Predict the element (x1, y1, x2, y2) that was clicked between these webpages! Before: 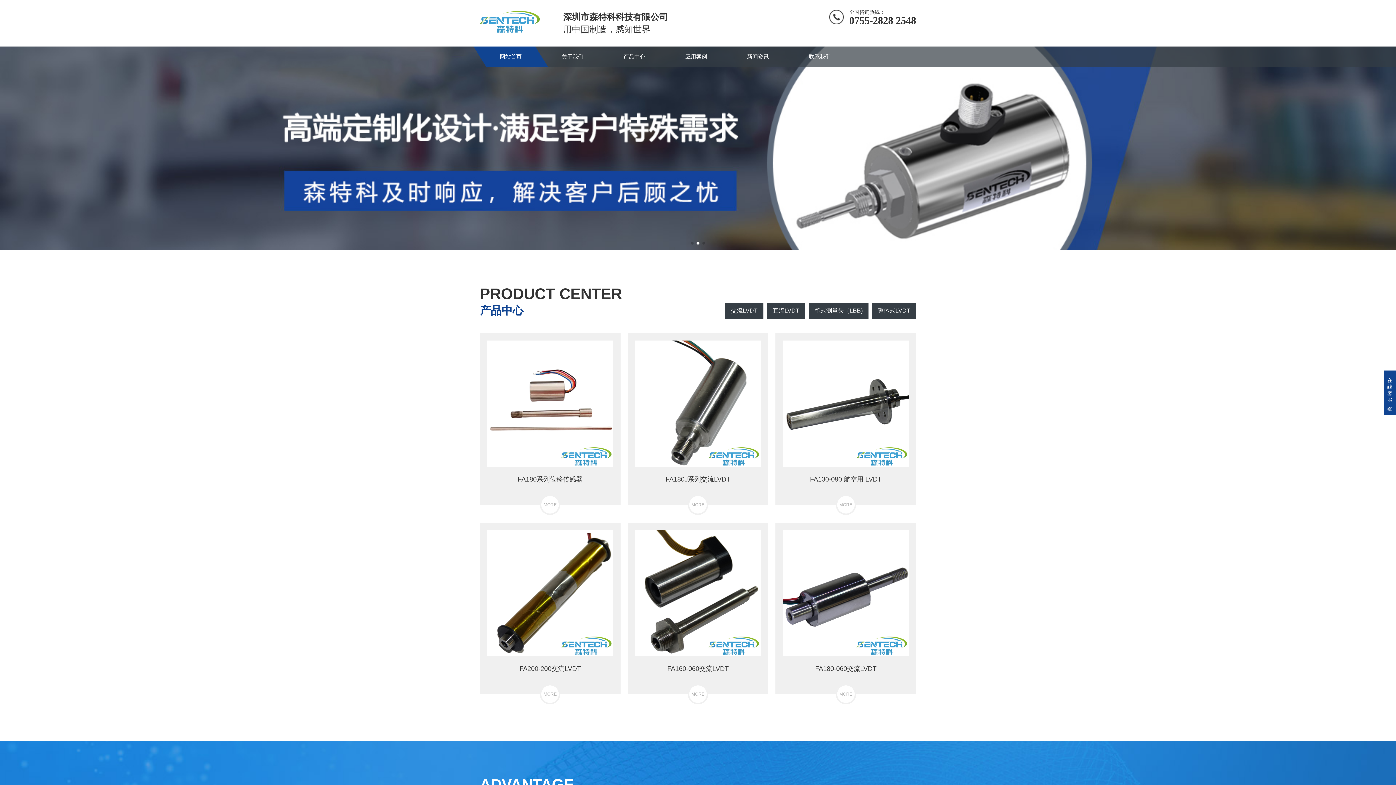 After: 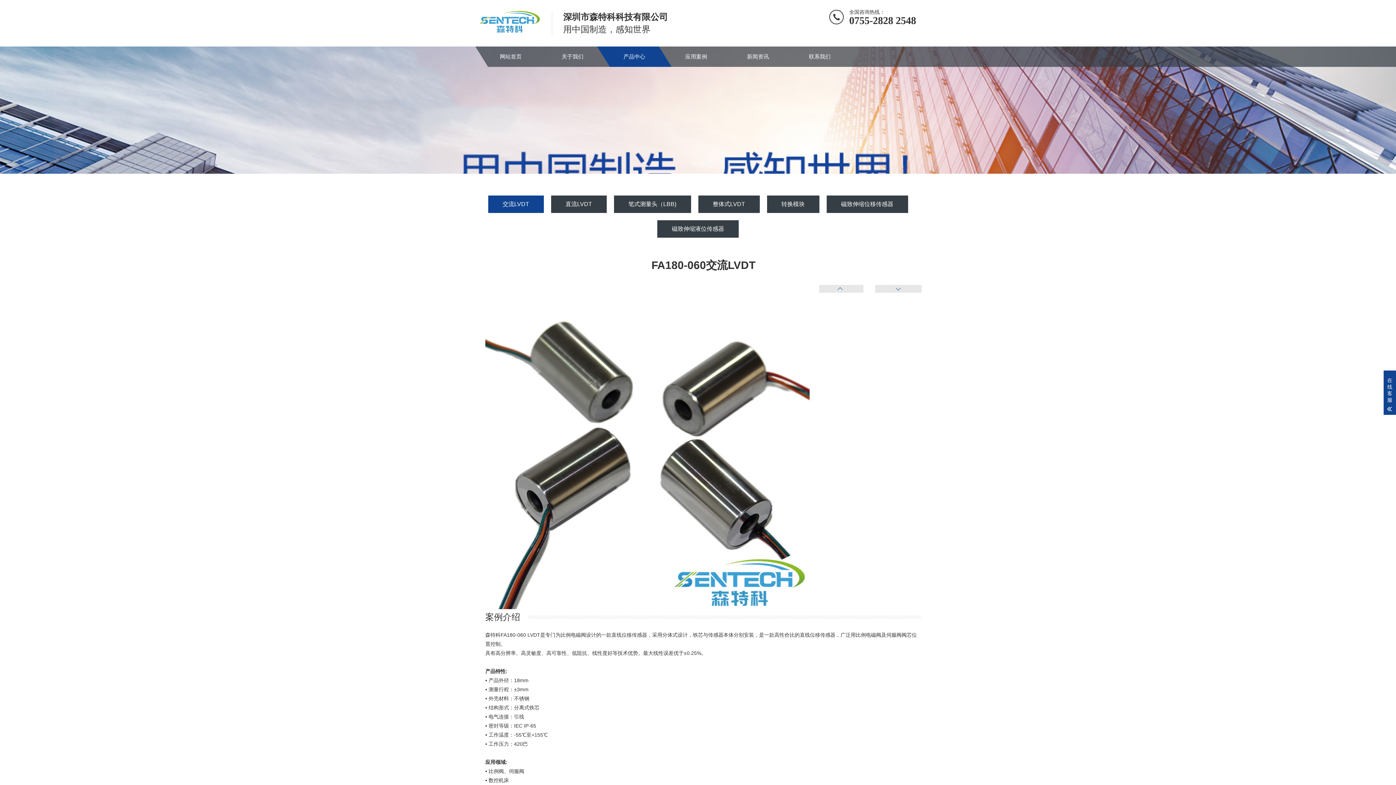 Action: label: FA180-060交流LVDT
MORE bbox: (775, 523, 916, 694)